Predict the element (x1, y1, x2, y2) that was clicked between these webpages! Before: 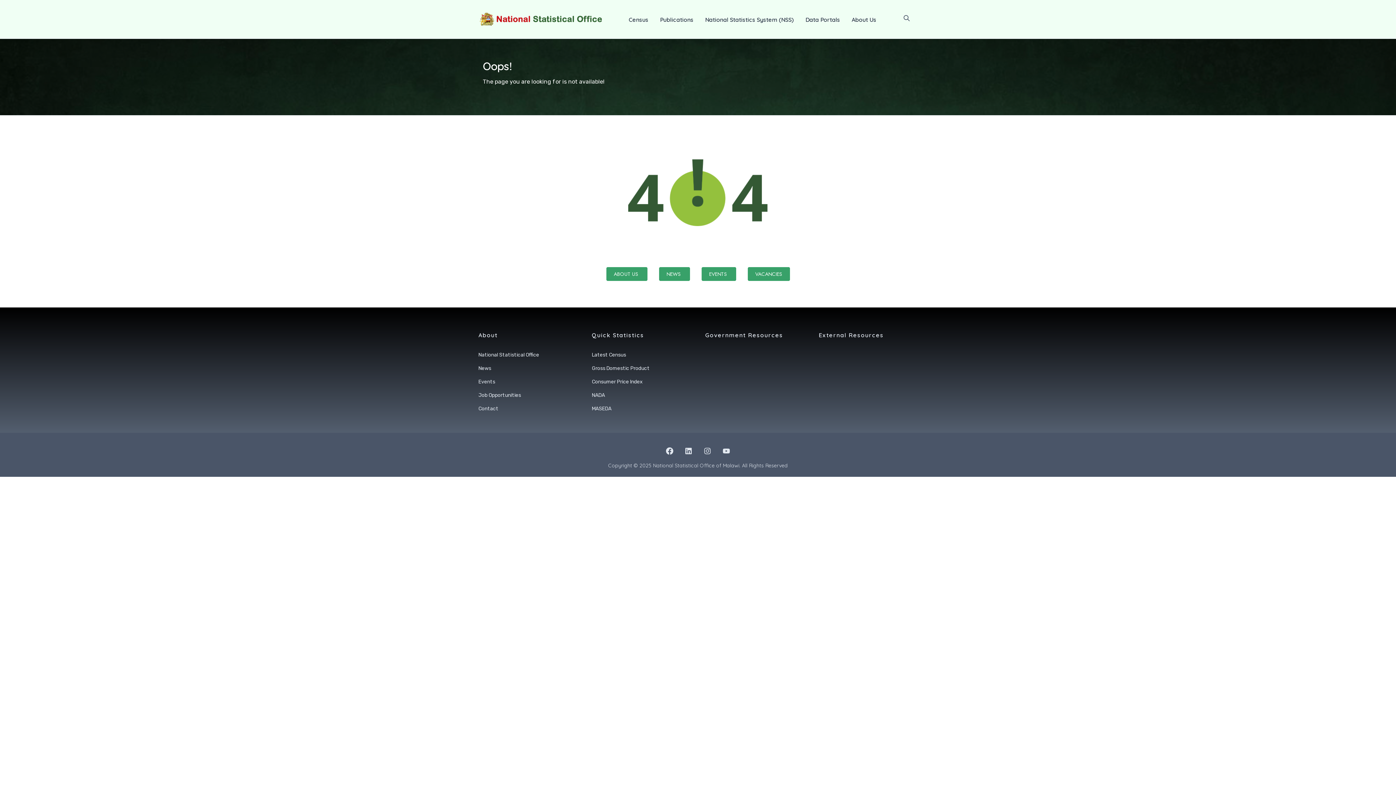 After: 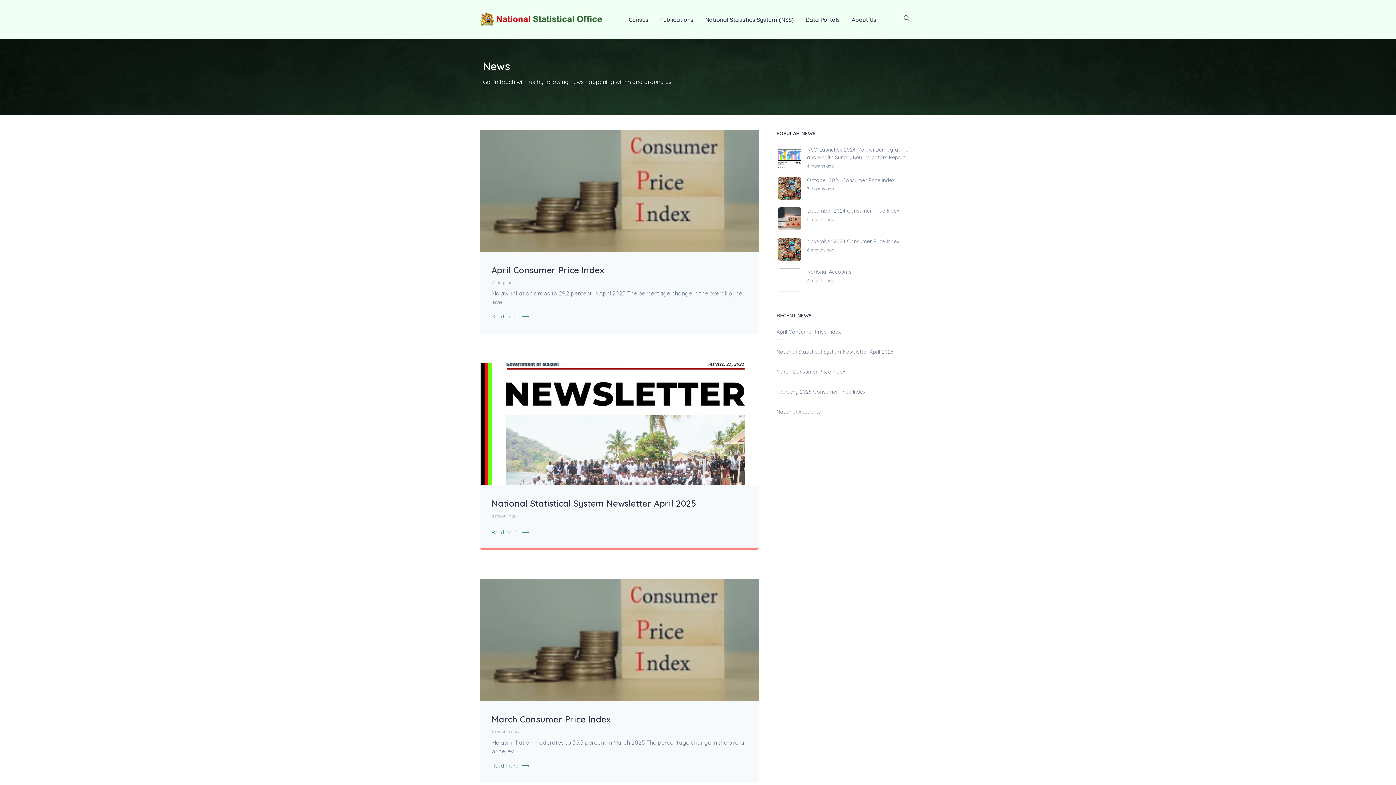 Action: bbox: (478, 364, 565, 375) label: News